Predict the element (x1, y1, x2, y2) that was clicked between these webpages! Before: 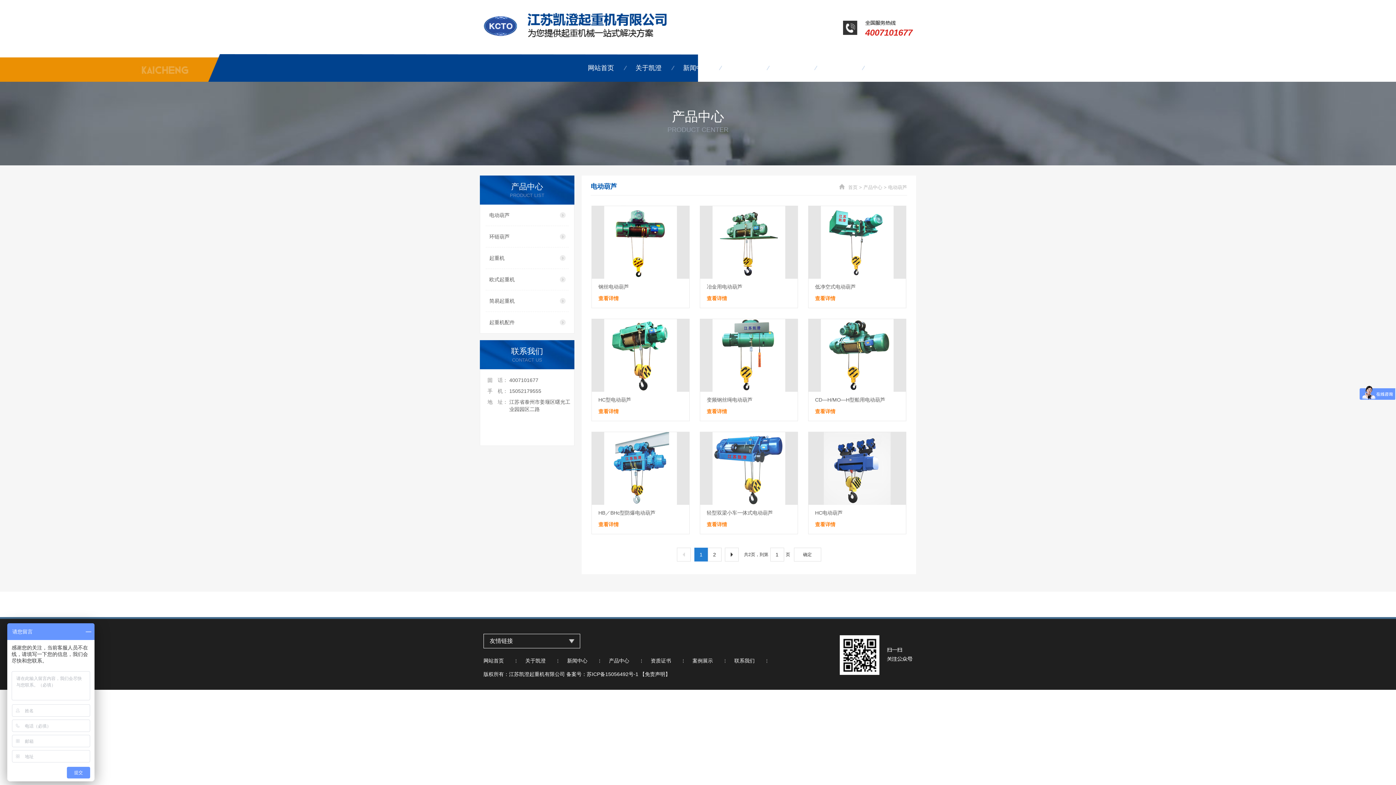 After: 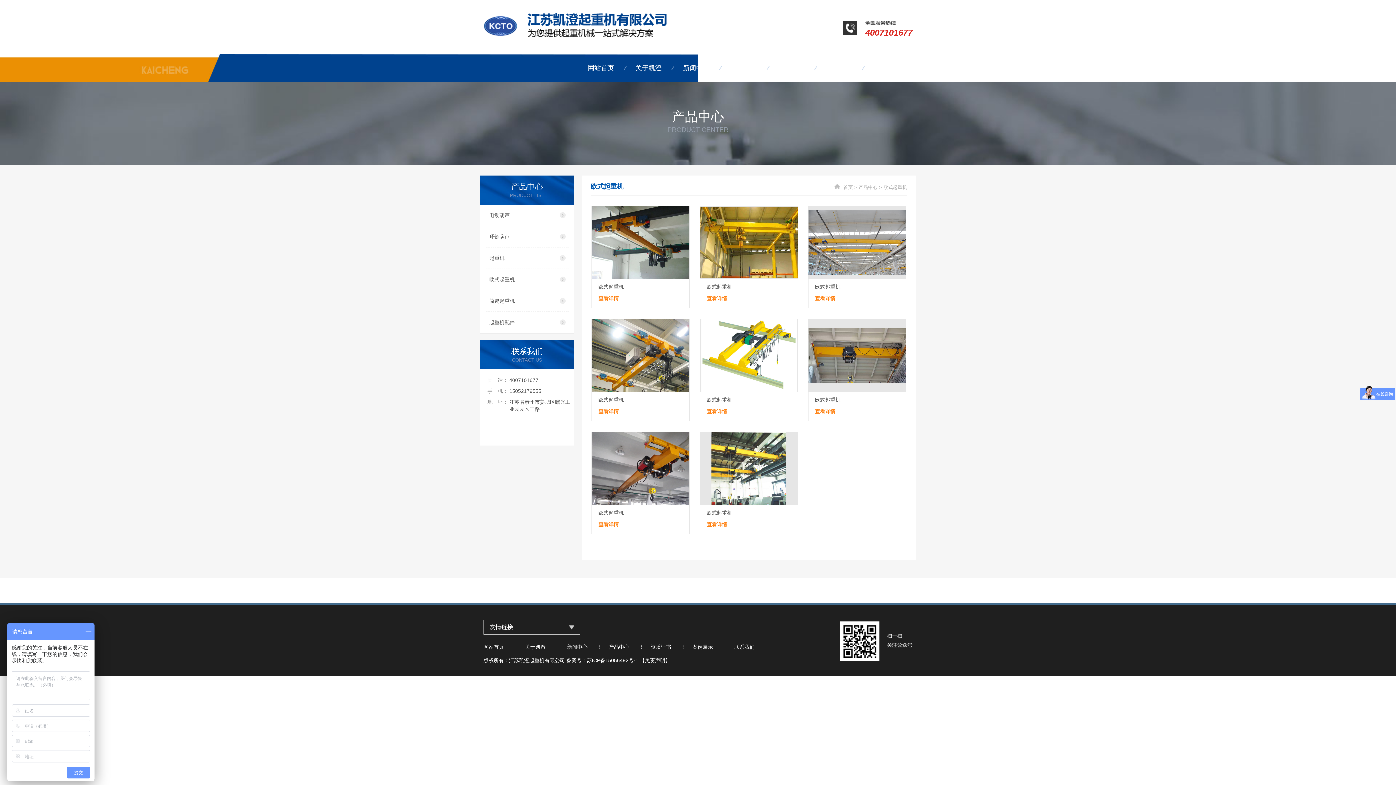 Action: bbox: (485, 269, 568, 290) label: 欧式起重机